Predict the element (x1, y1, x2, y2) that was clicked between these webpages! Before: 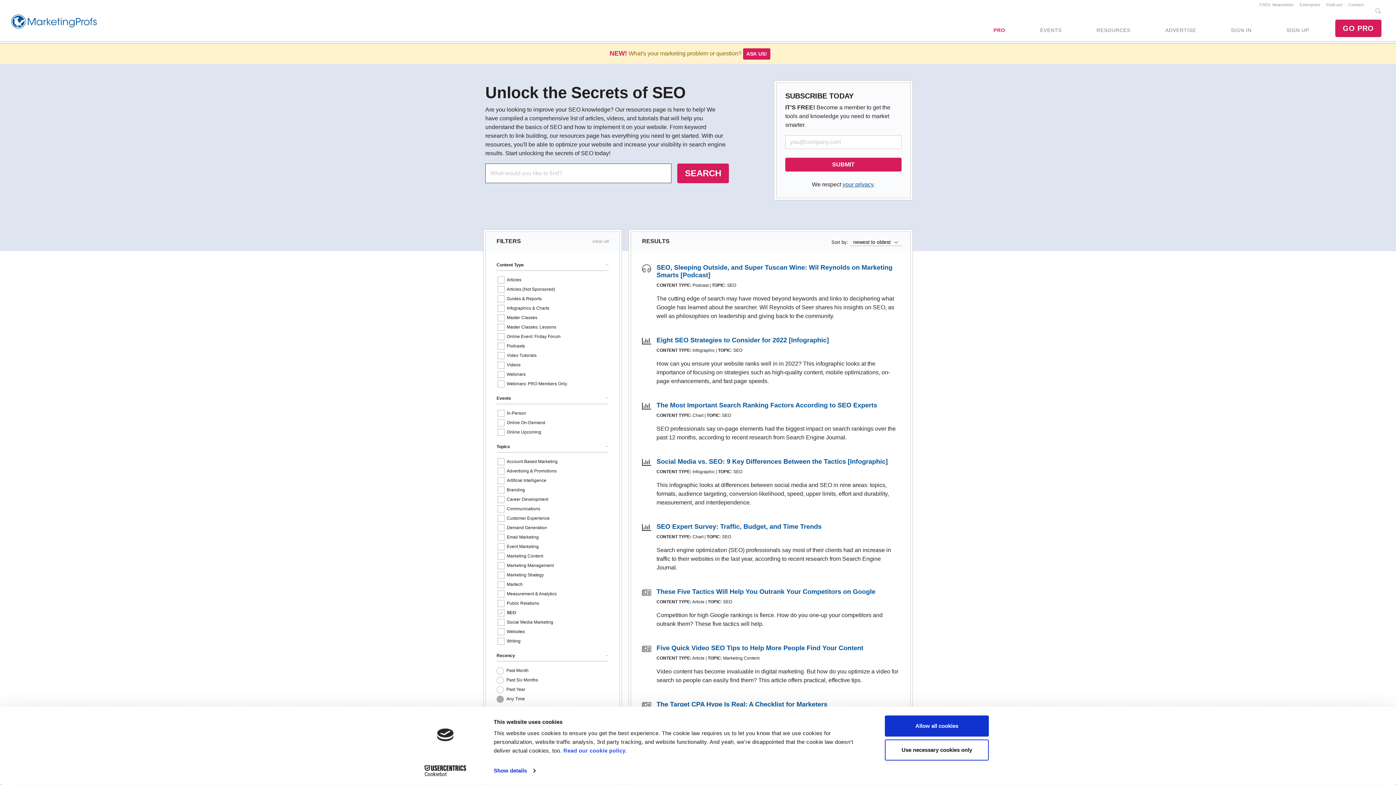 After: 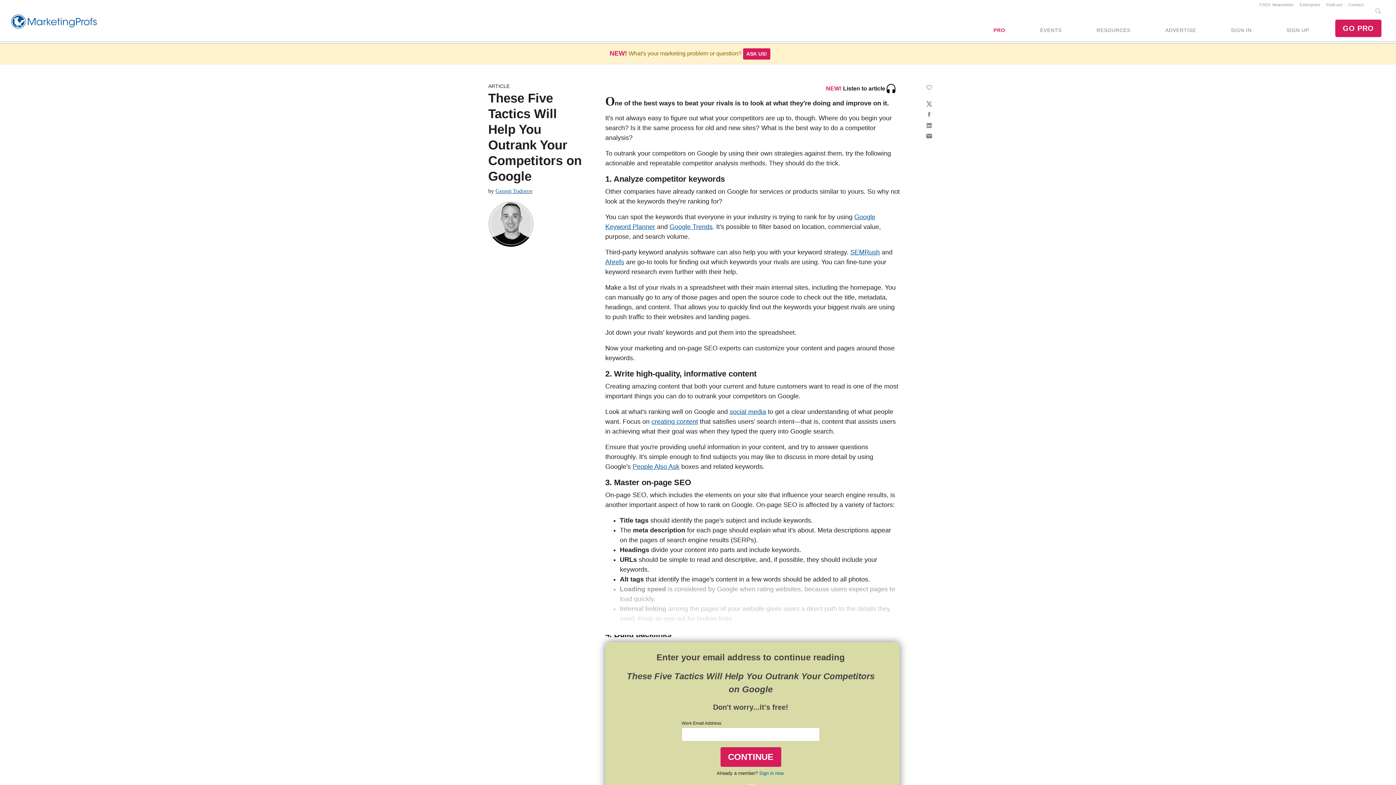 Action: bbox: (656, 588, 875, 595) label: These Five Tactics Will Help You Outrank Your Competitors on Google